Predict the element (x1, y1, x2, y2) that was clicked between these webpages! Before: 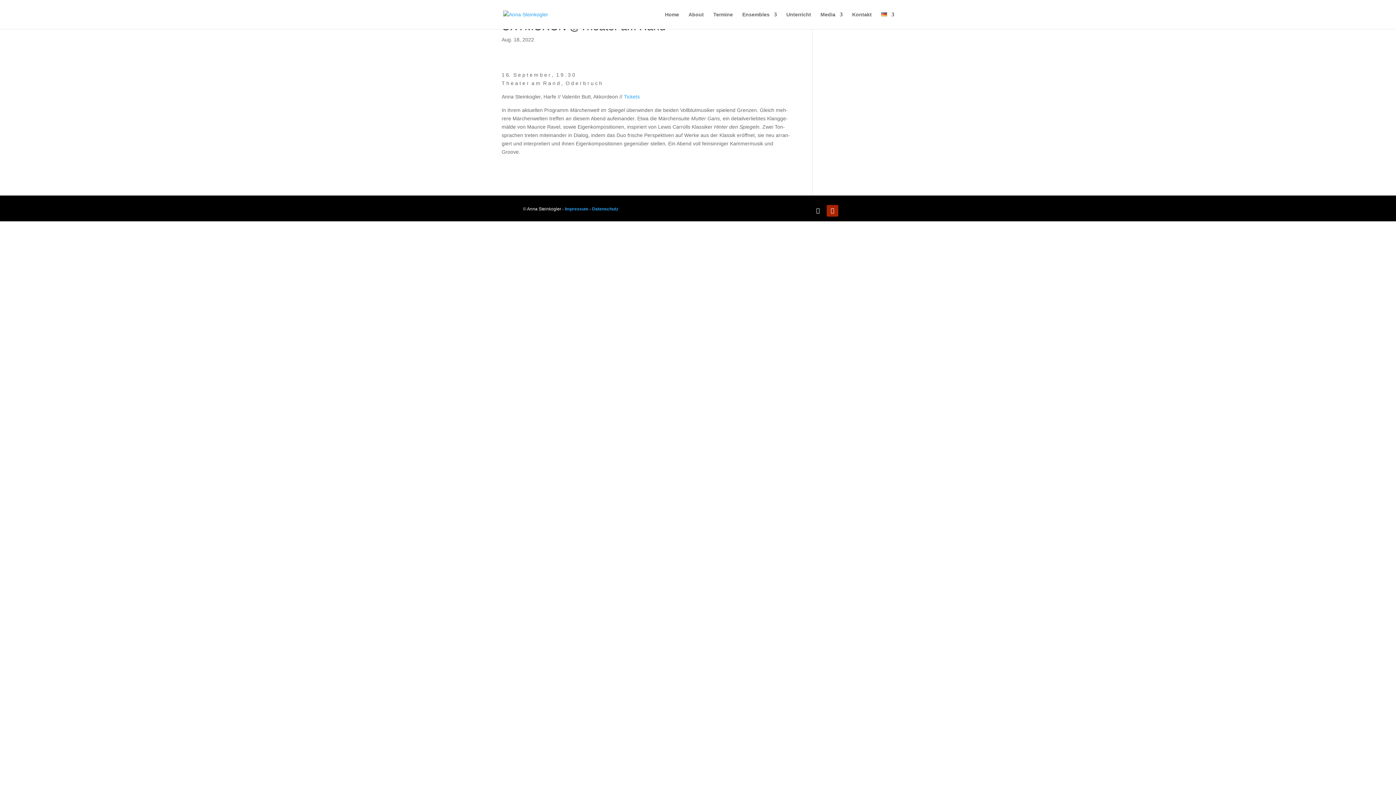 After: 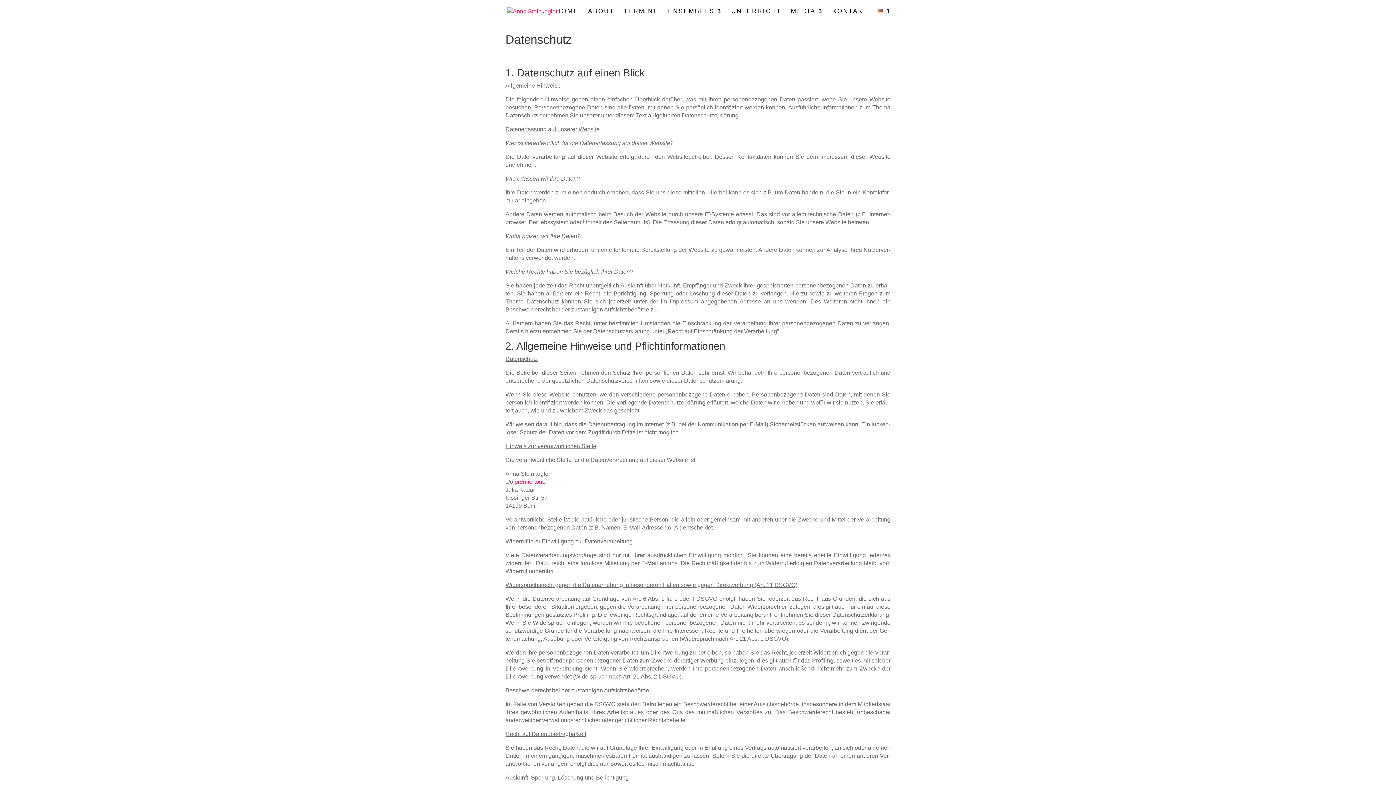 Action: label: Datenschutz bbox: (592, 206, 618, 211)